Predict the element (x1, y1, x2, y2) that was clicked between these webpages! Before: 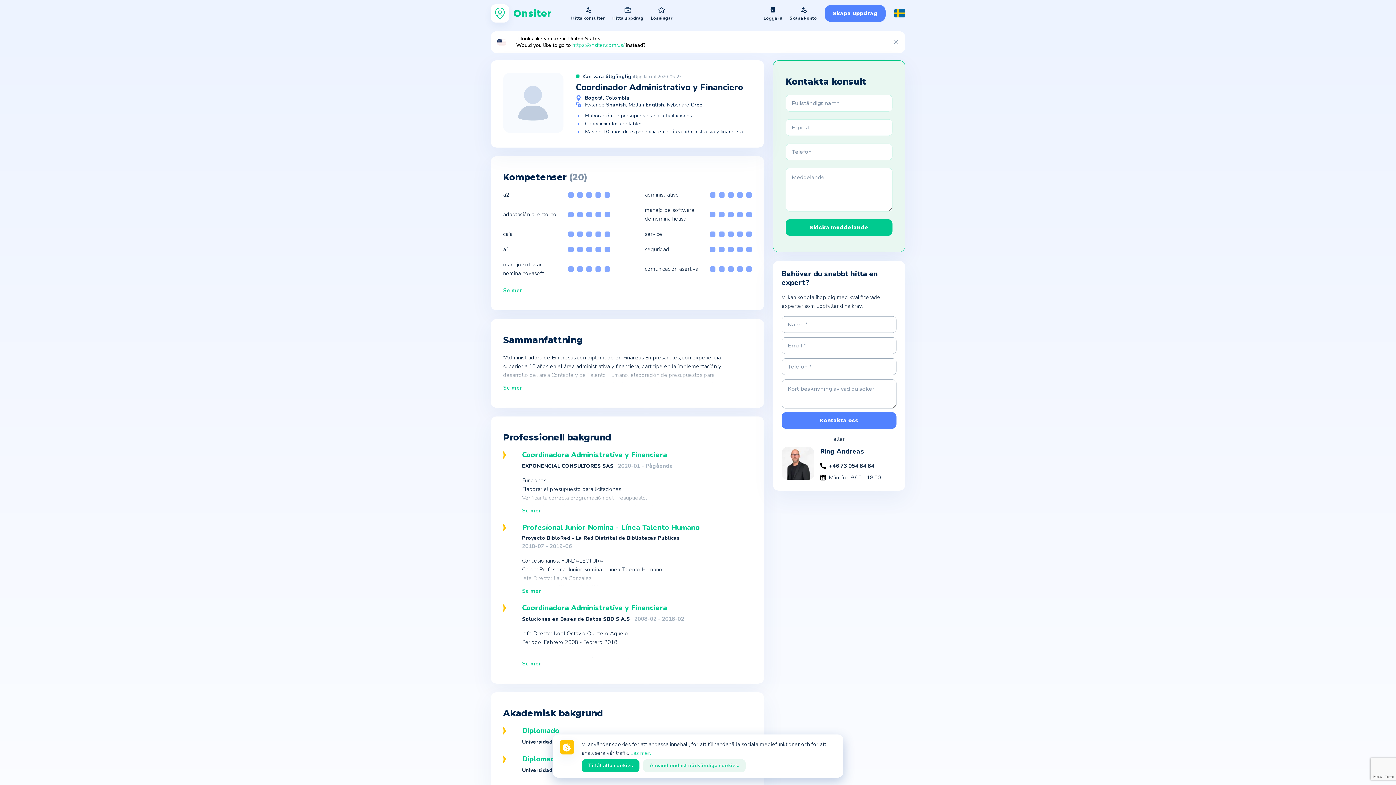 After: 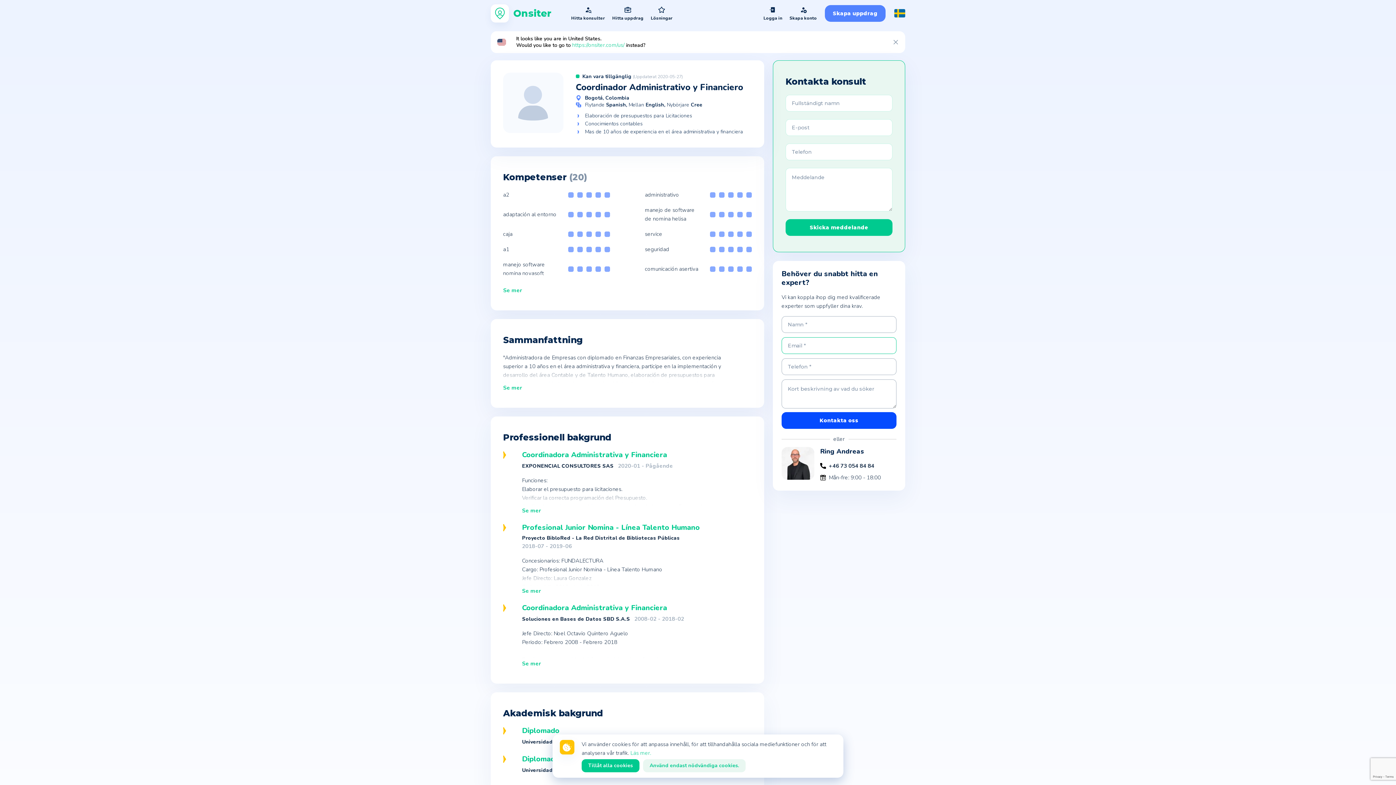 Action: label: Kontakta oss bbox: (781, 412, 896, 429)